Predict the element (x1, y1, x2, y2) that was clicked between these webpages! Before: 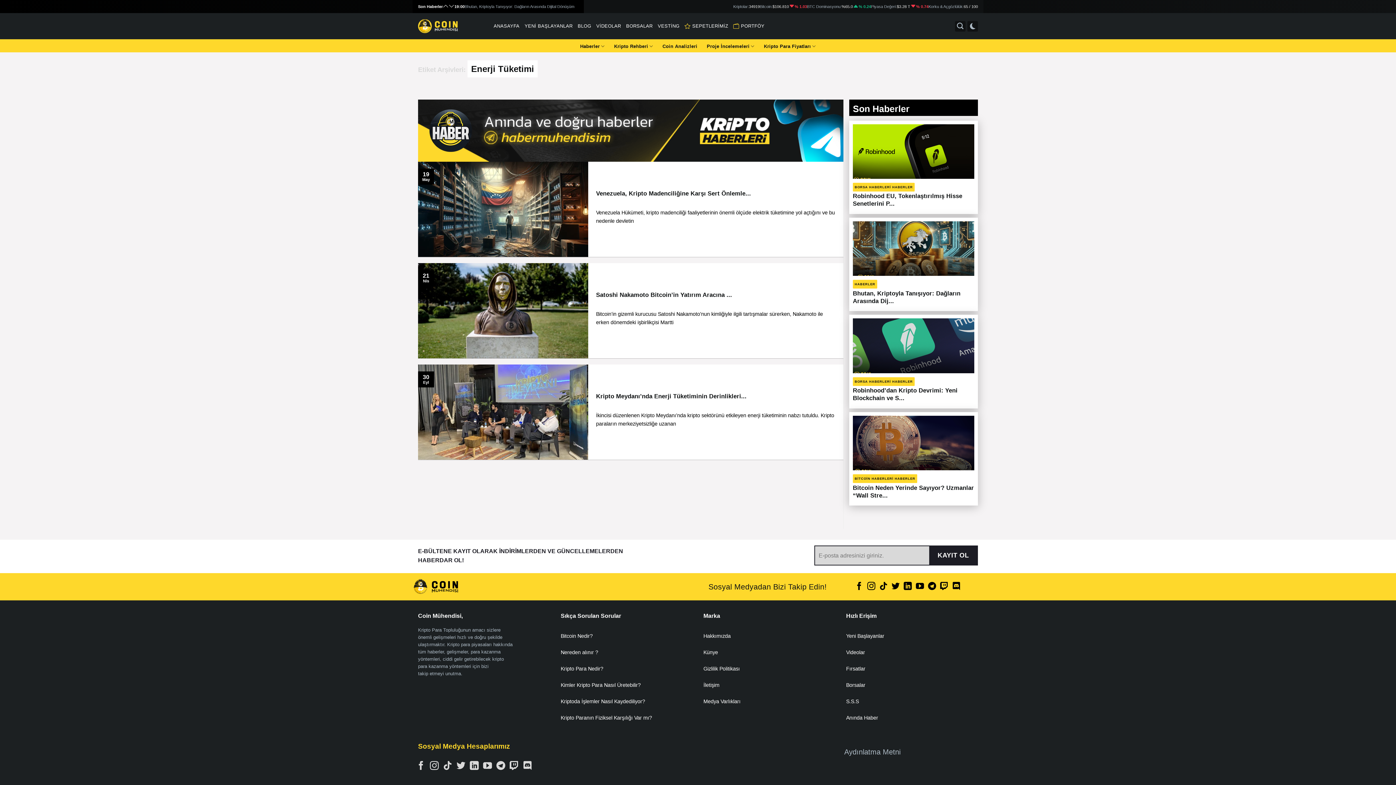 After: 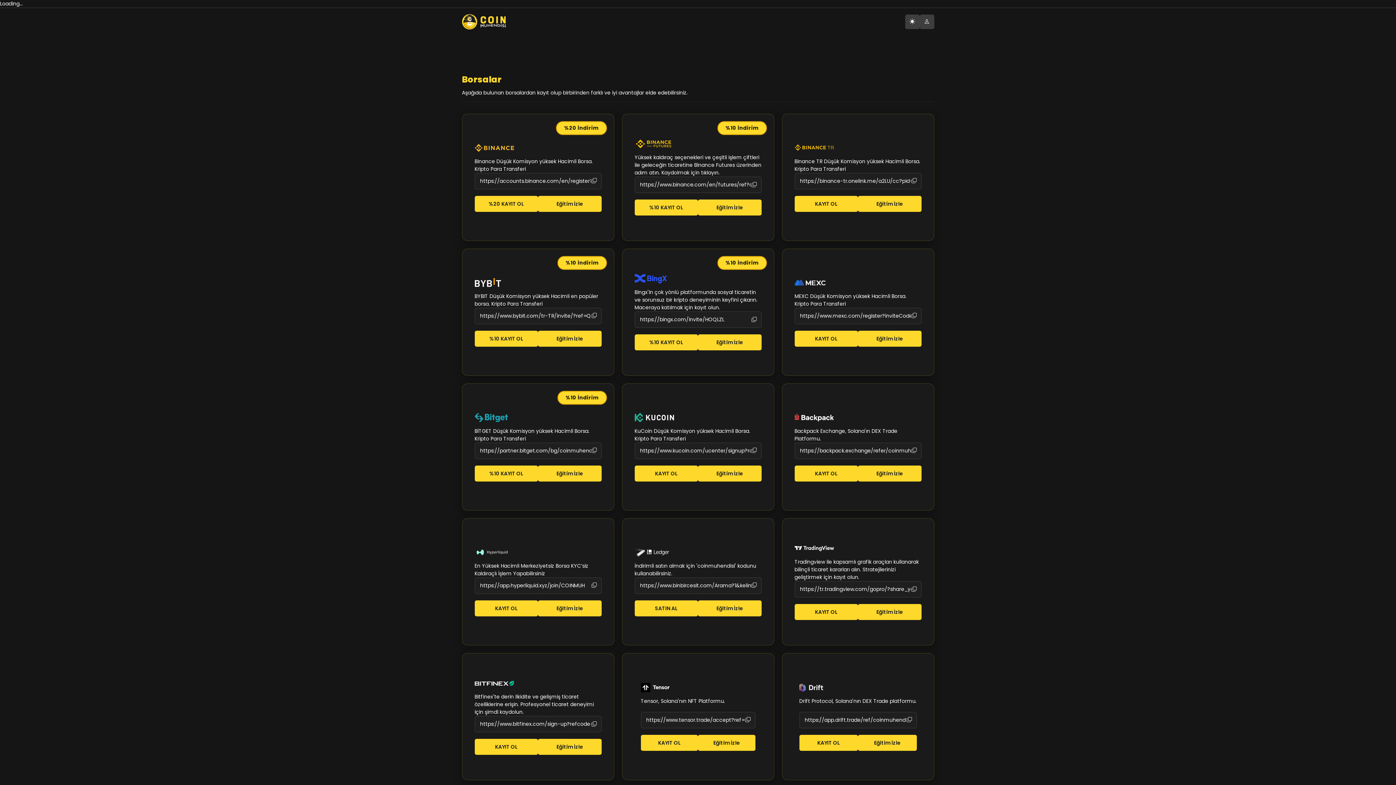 Action: bbox: (846, 682, 865, 688) label: Borsalar